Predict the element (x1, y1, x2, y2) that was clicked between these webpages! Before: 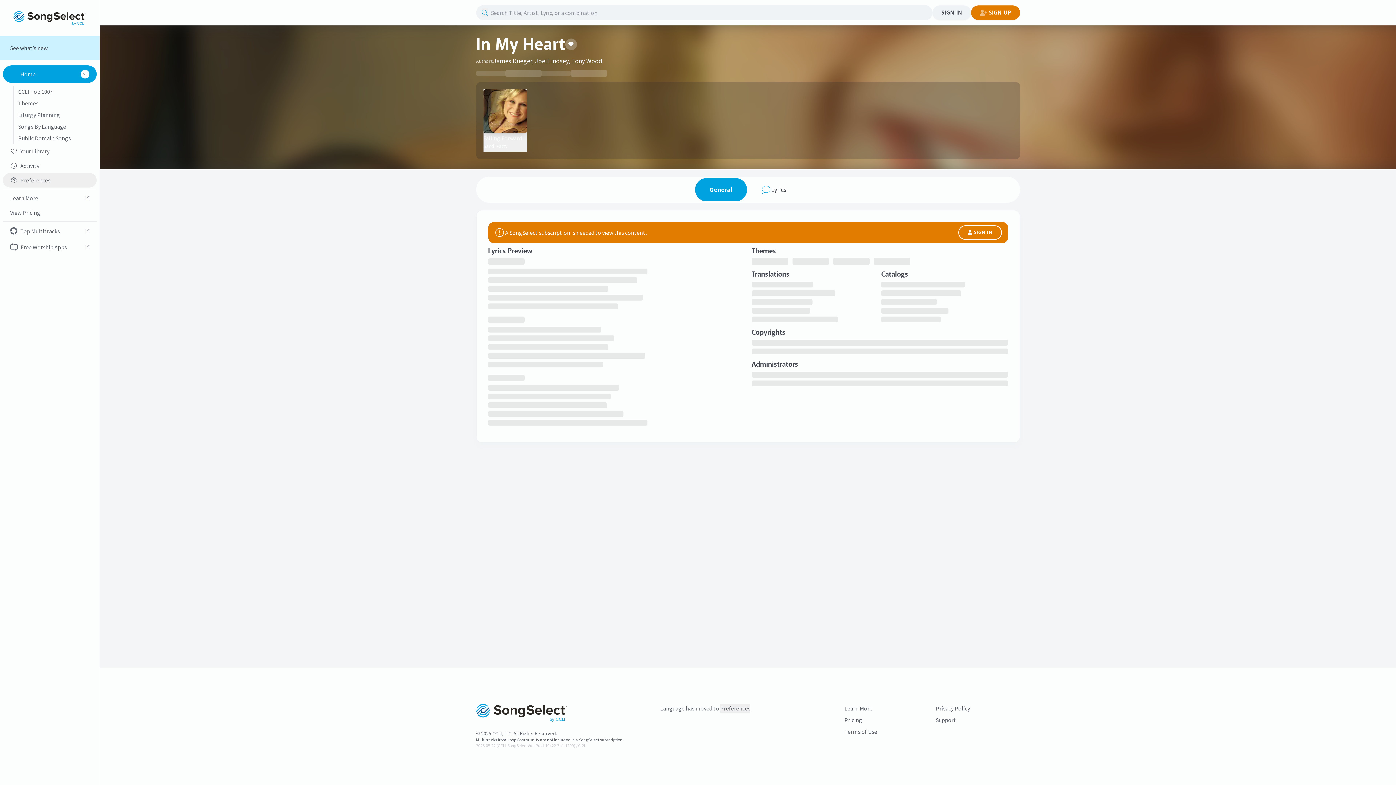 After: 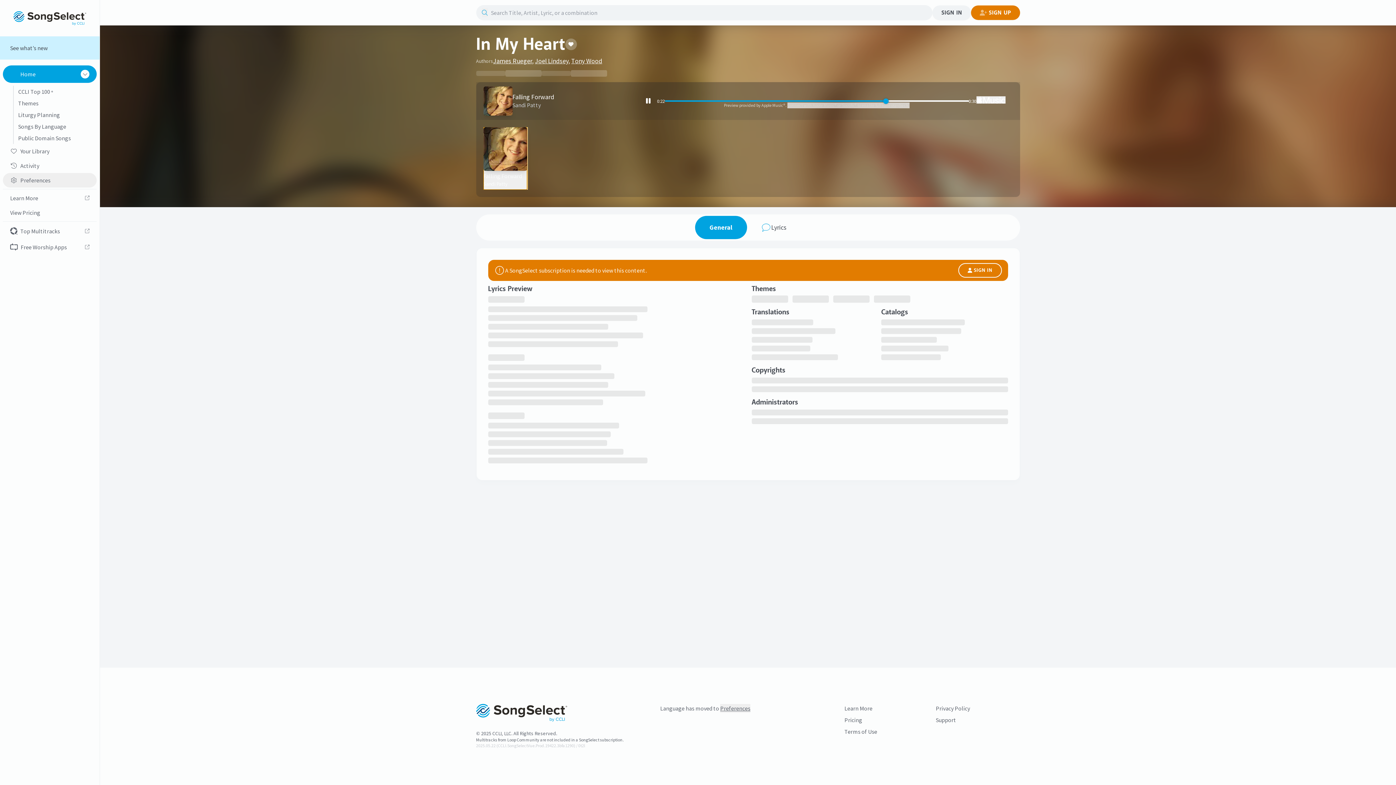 Action: bbox: (483, 89, 527, 152) label: Falling Forward
Sandi Patty